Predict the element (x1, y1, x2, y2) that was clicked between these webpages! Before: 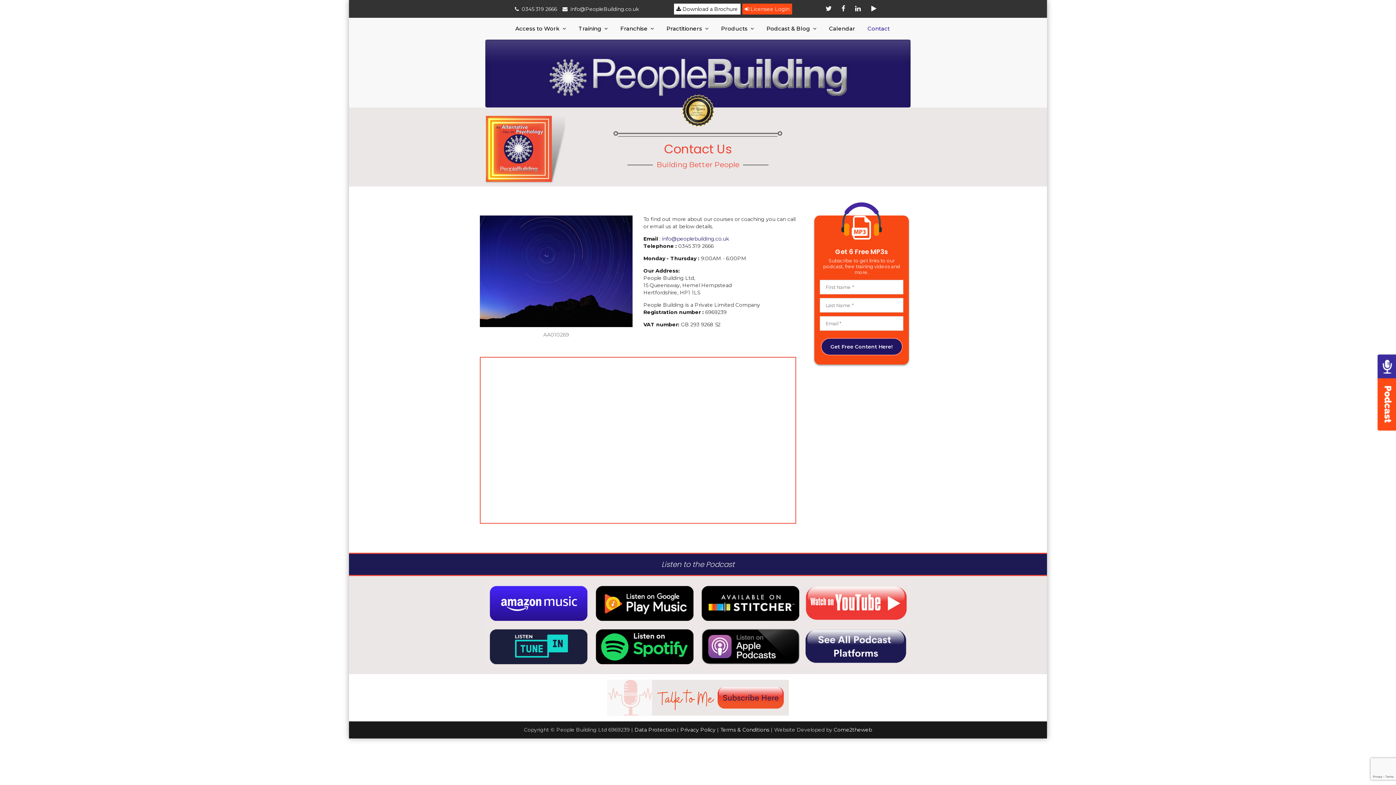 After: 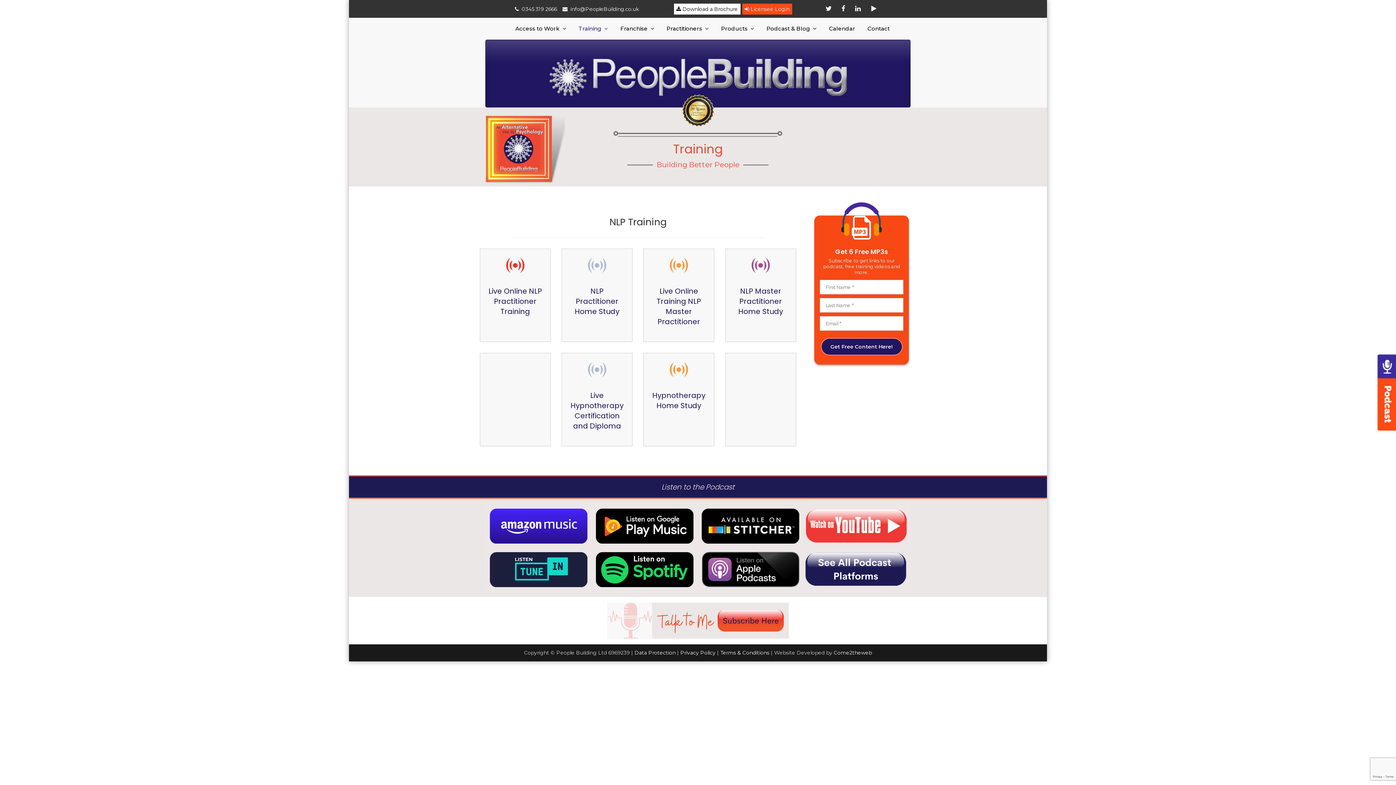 Action: label: Training bbox: (573, 17, 613, 39)